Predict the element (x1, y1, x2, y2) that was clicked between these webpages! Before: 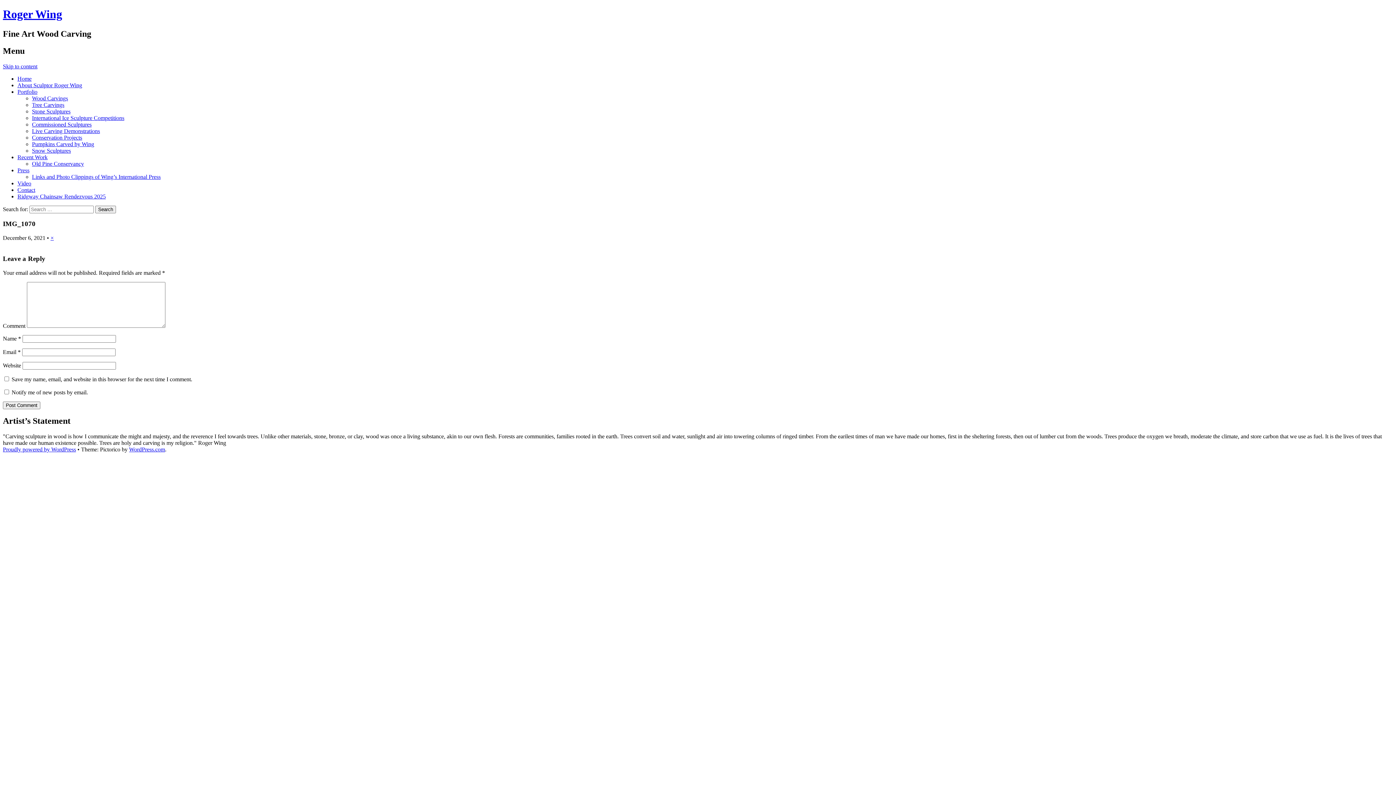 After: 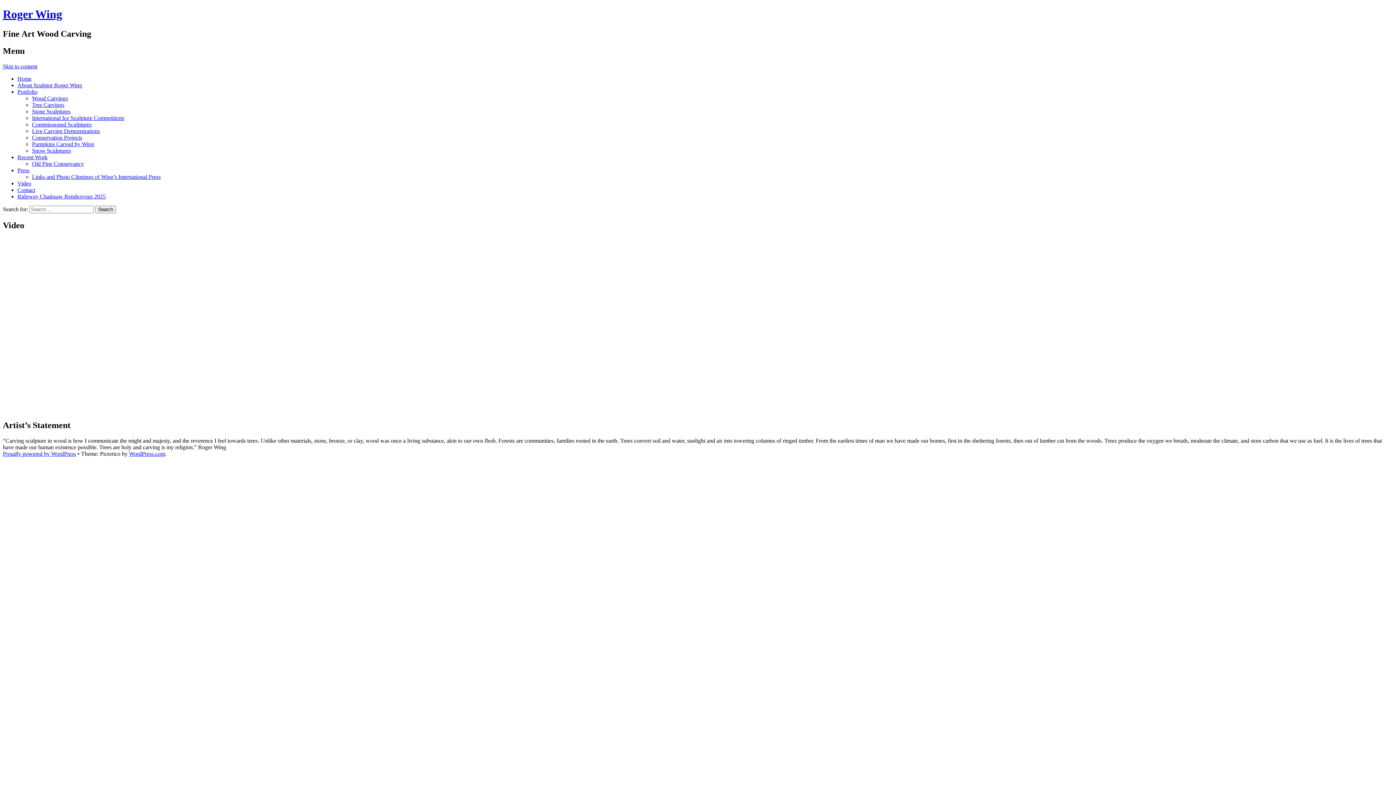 Action: bbox: (17, 180, 31, 186) label: Video